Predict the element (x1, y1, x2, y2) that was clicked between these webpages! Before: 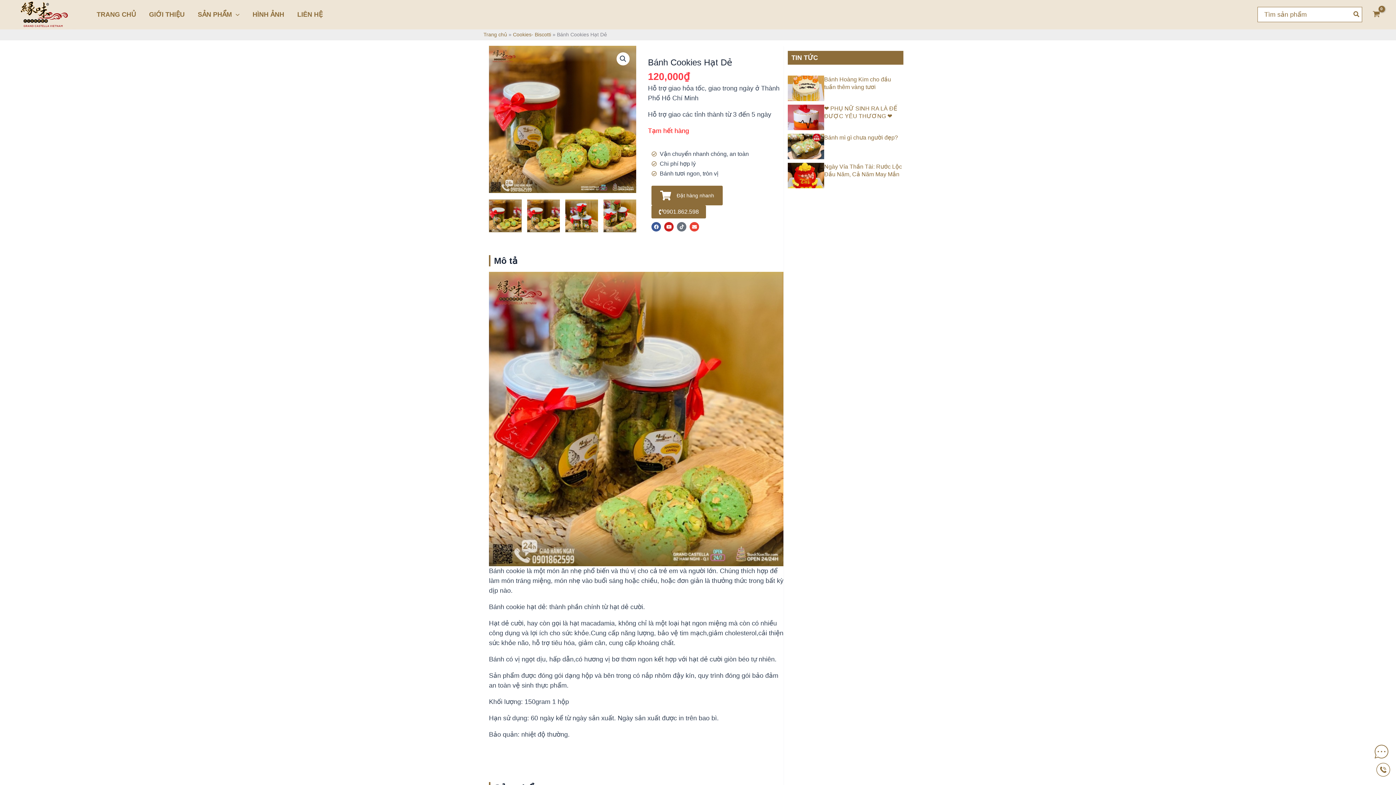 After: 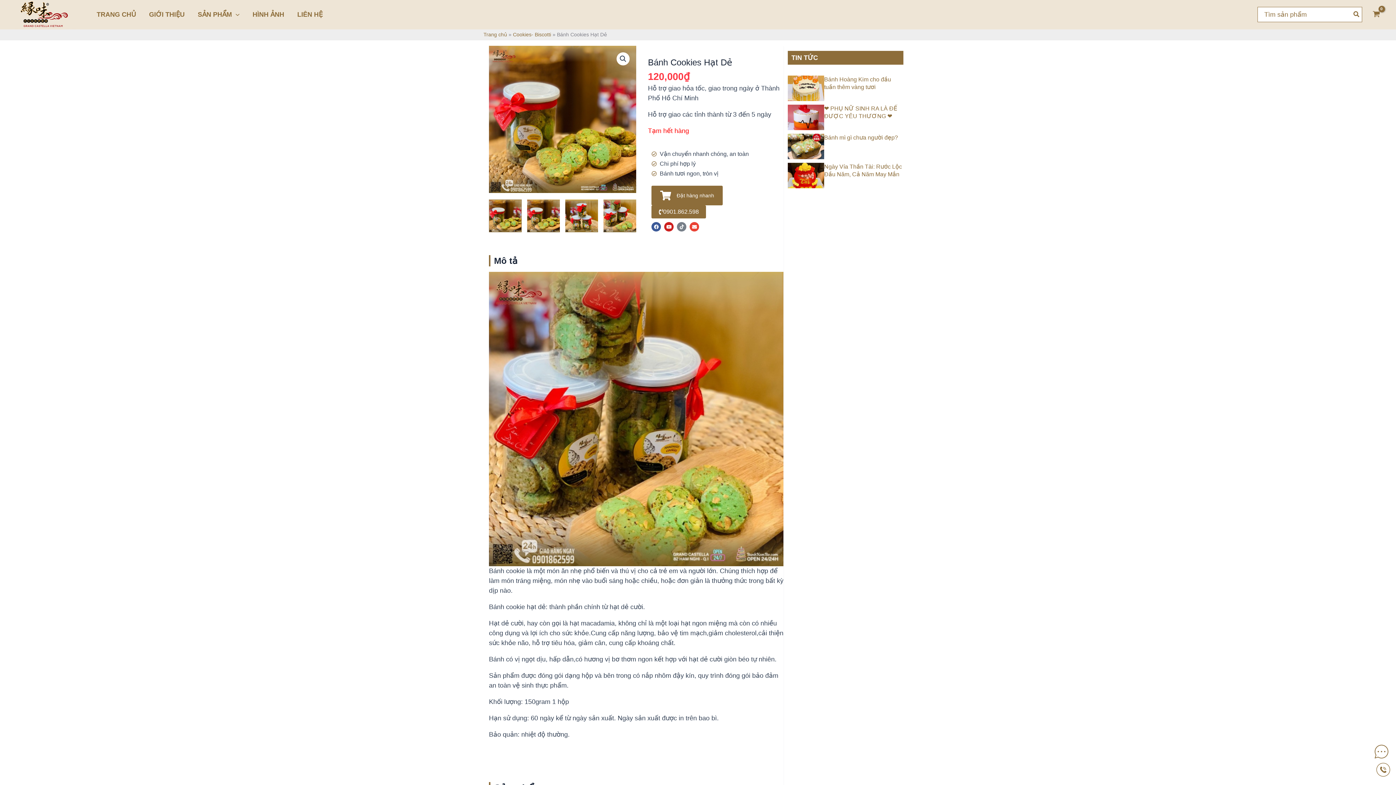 Action: label: Tiktok bbox: (677, 222, 686, 231)